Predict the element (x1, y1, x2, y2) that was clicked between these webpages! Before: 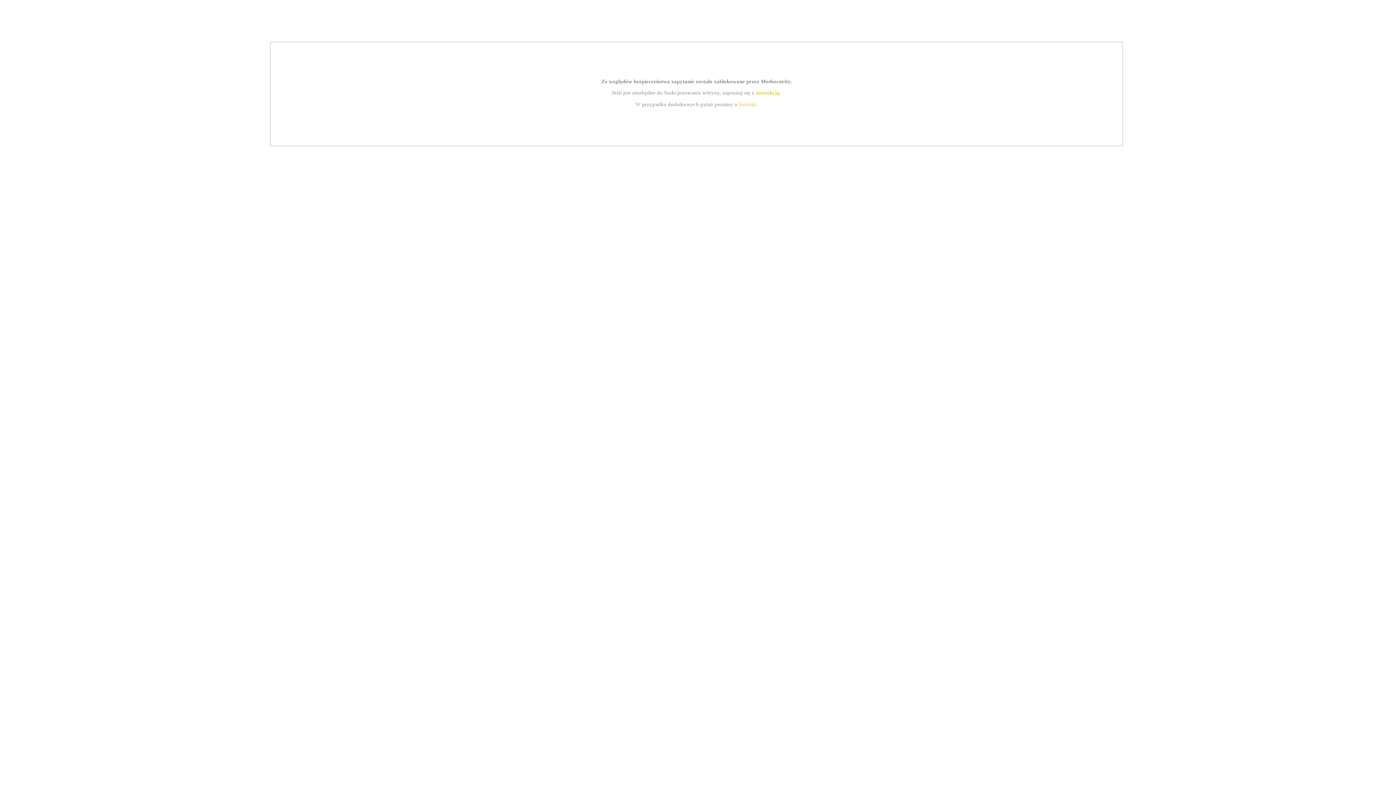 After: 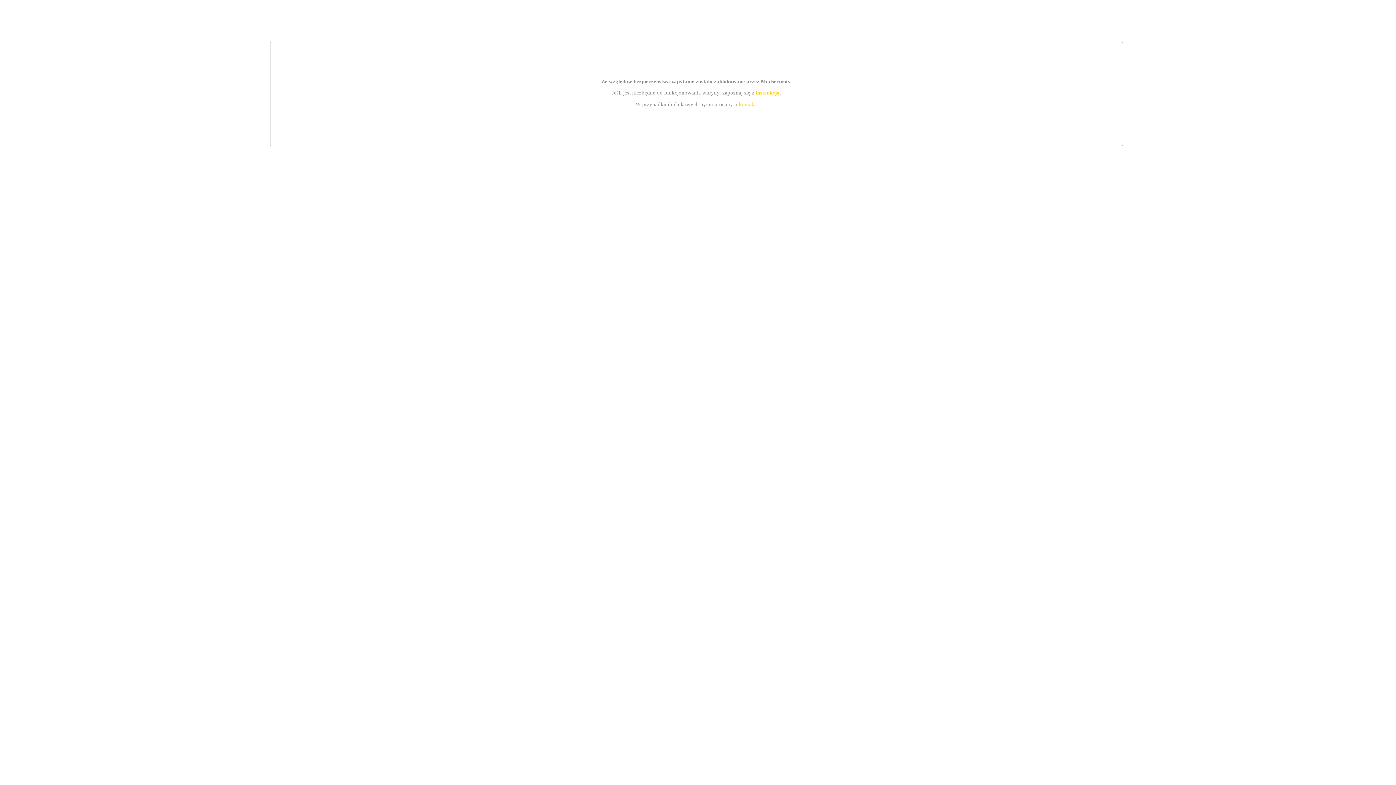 Action: label: kontakt bbox: (739, 101, 756, 107)